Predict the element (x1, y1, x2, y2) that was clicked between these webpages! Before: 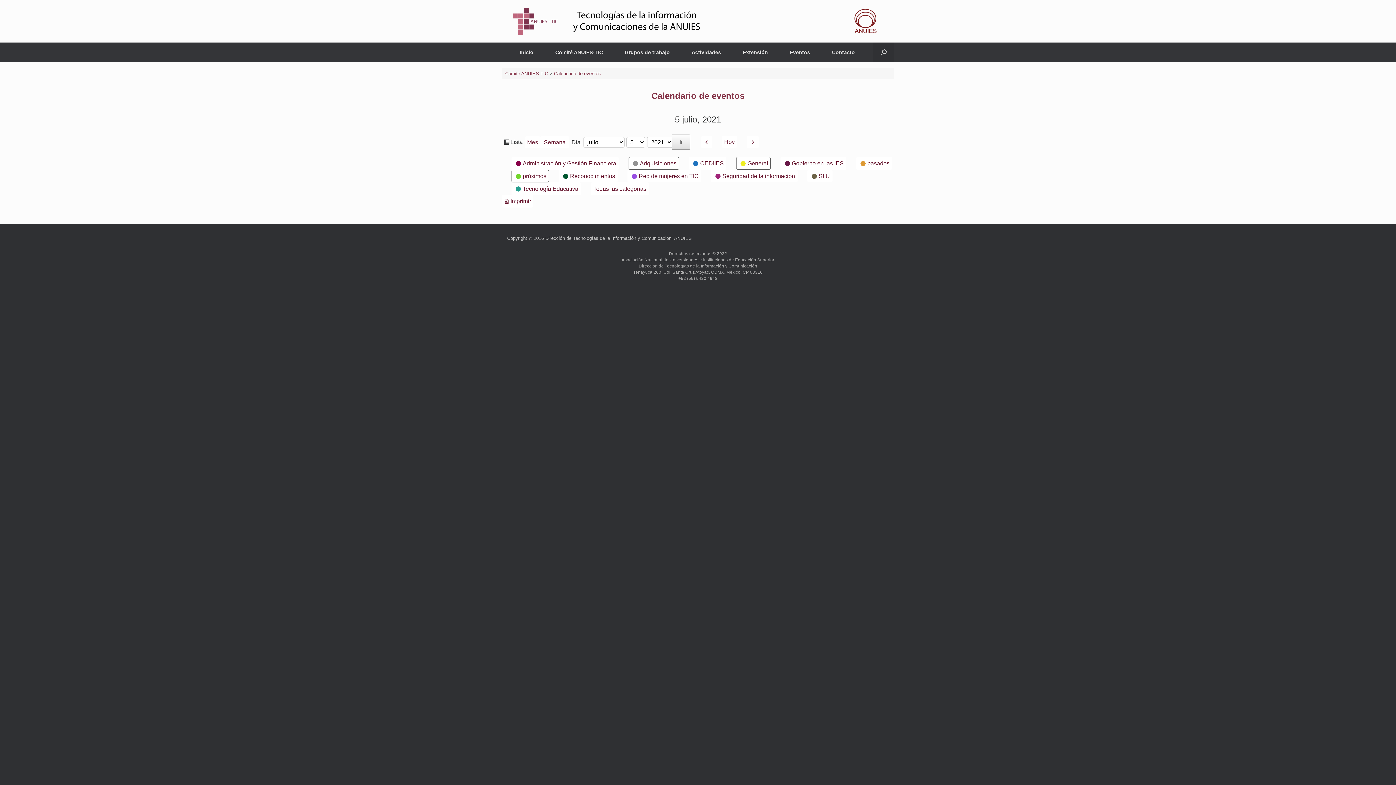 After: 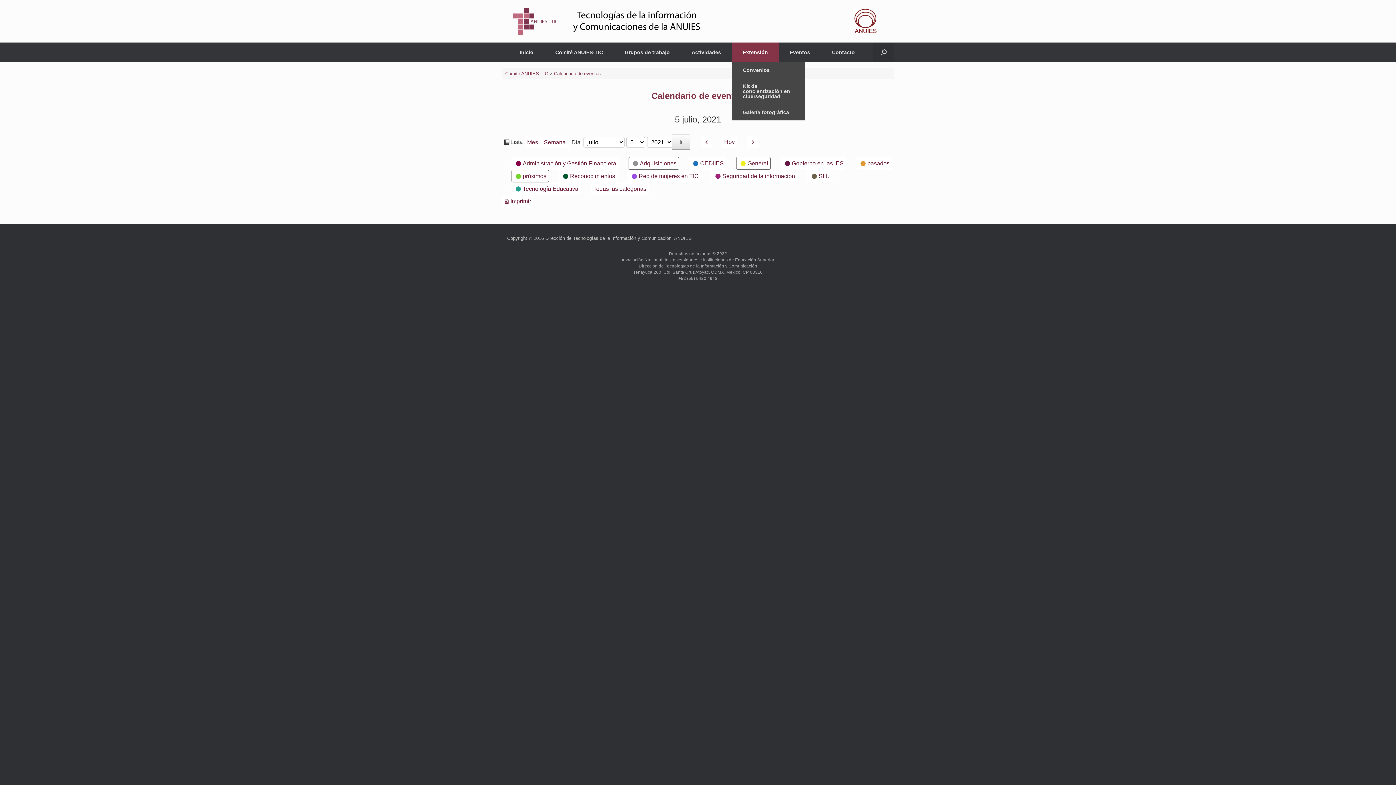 Action: label: Extensión bbox: (732, 42, 779, 62)